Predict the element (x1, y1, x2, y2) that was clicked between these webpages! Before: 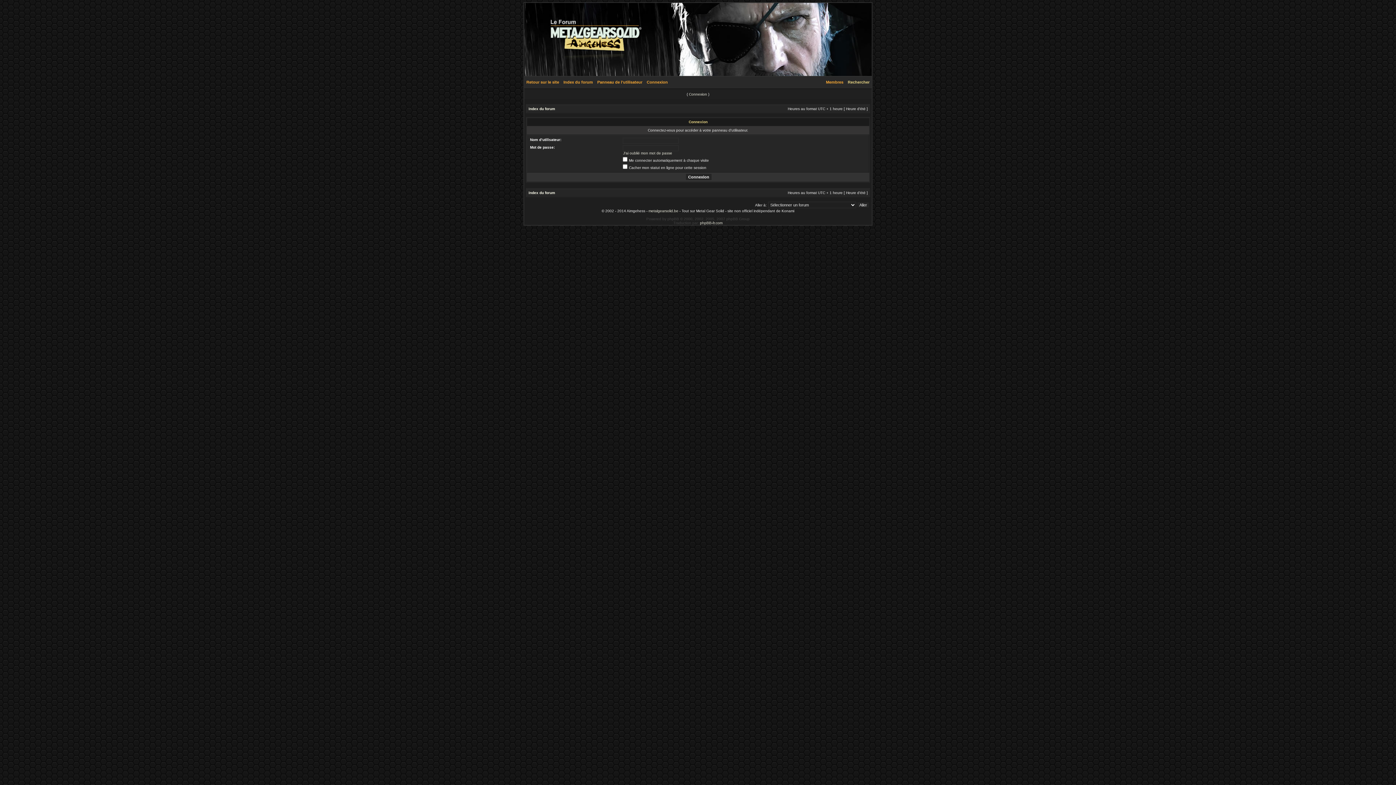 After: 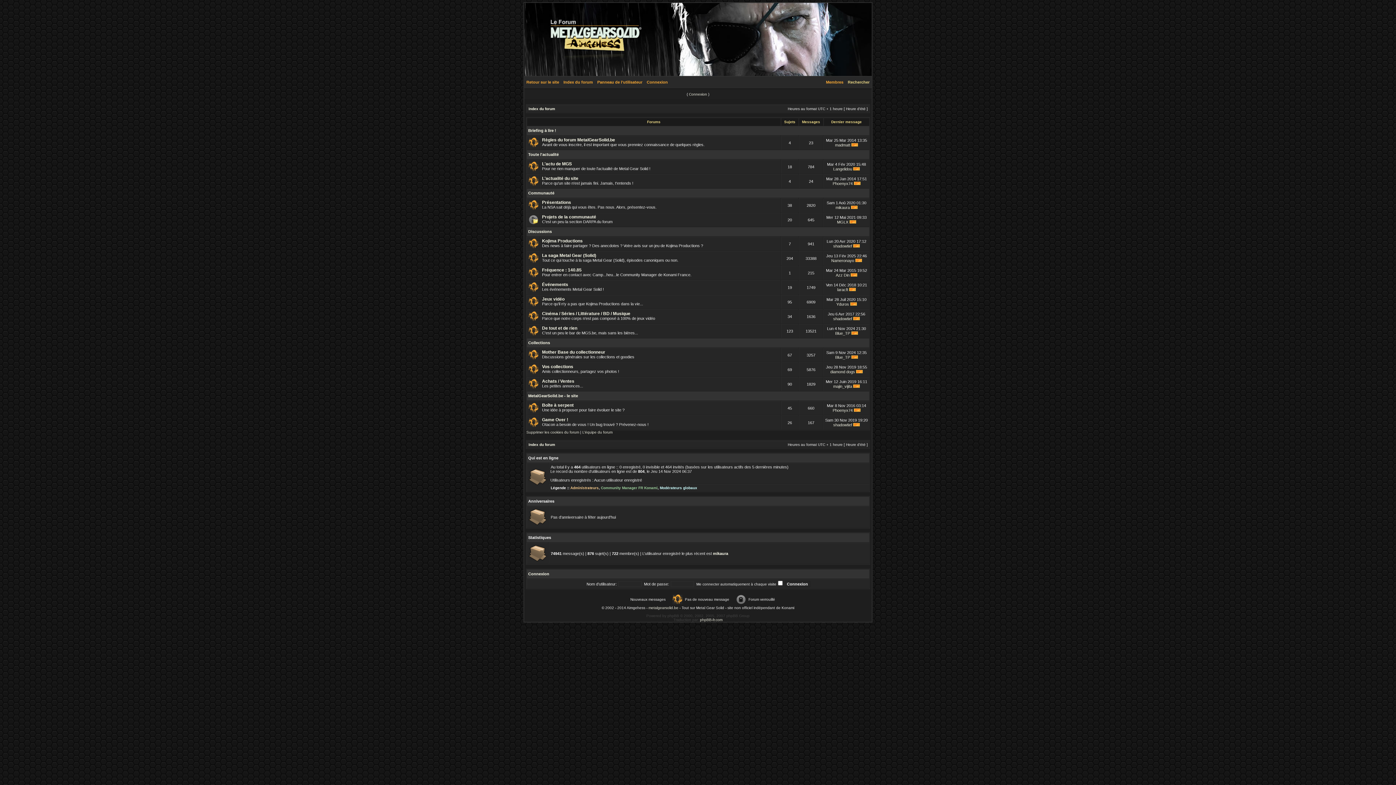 Action: bbox: (528, 106, 555, 110) label: Index du forum